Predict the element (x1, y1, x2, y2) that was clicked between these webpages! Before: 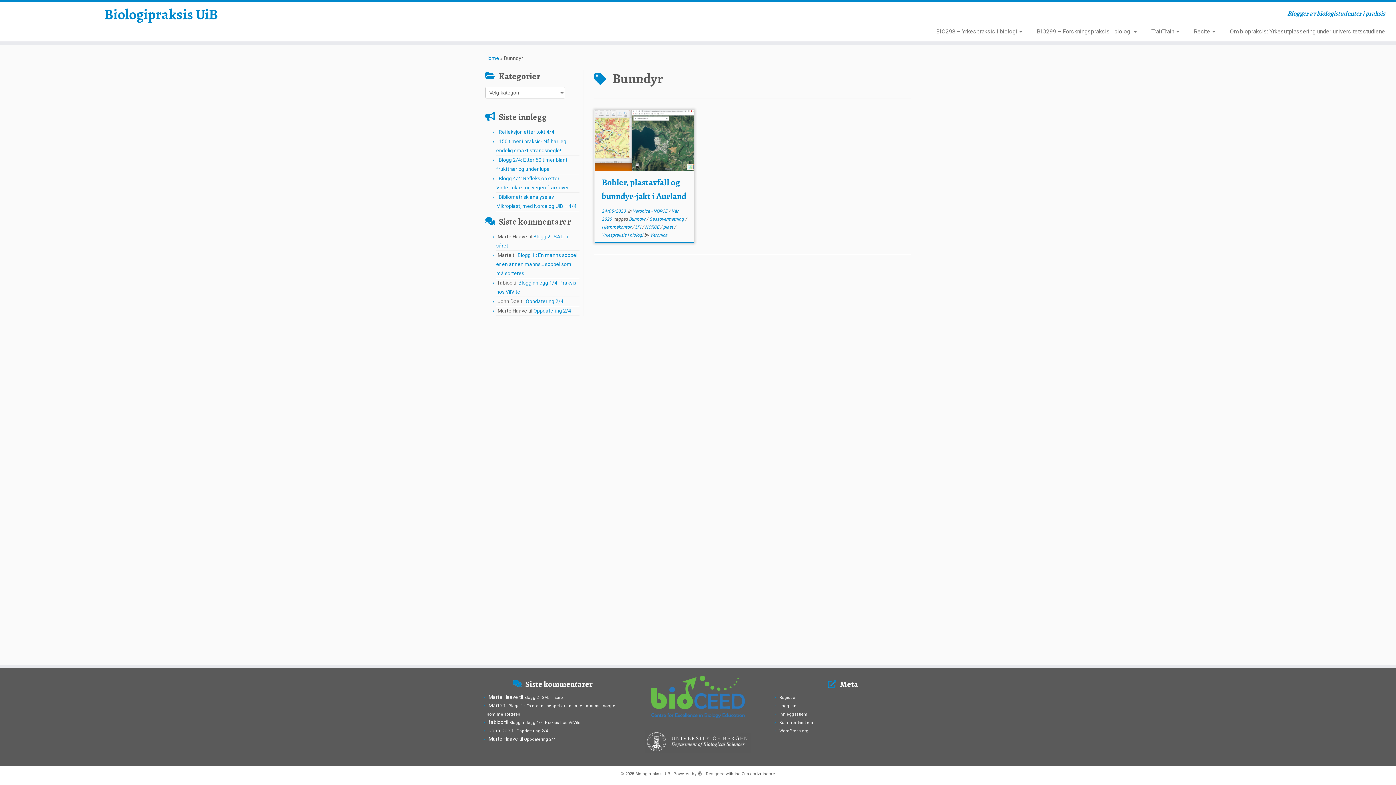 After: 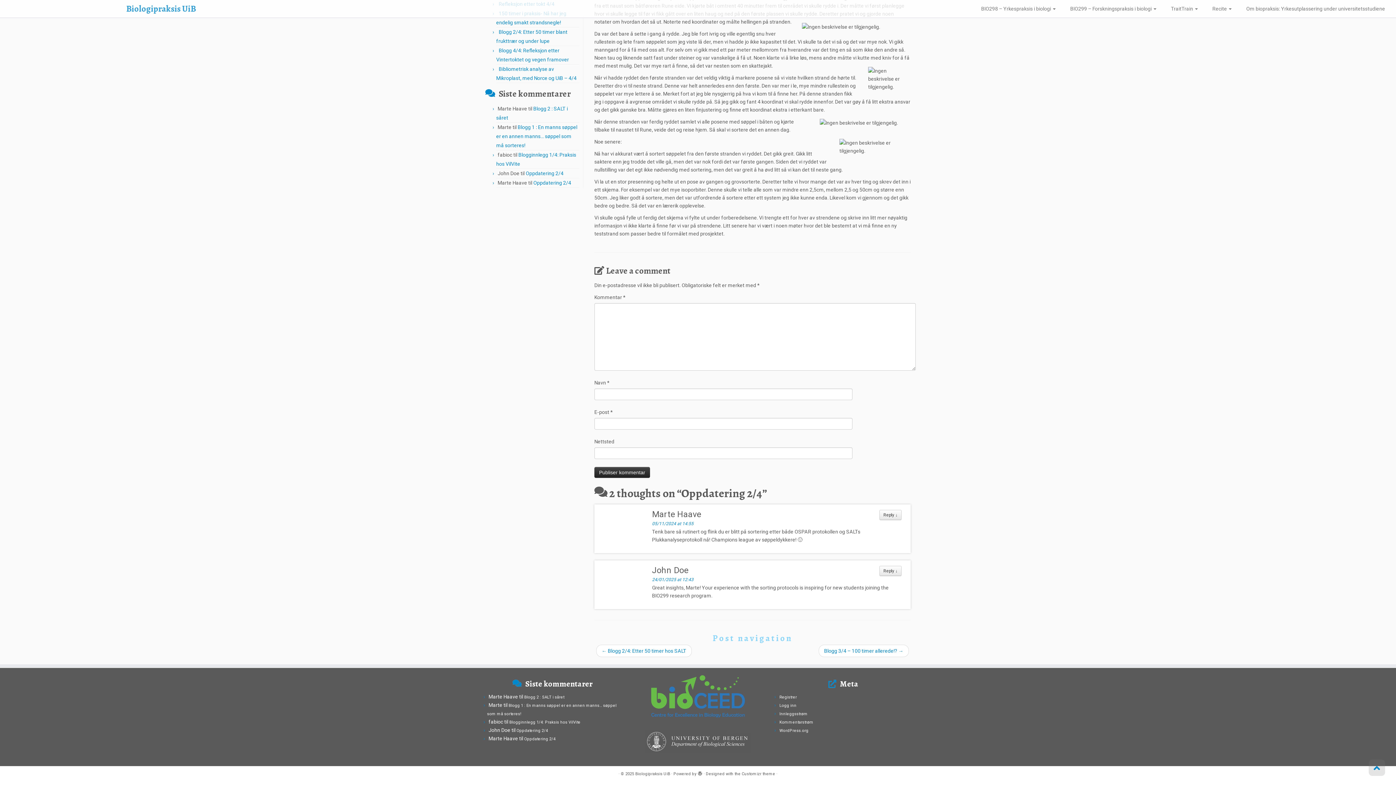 Action: bbox: (516, 728, 548, 733) label: Oppdatering 2/4